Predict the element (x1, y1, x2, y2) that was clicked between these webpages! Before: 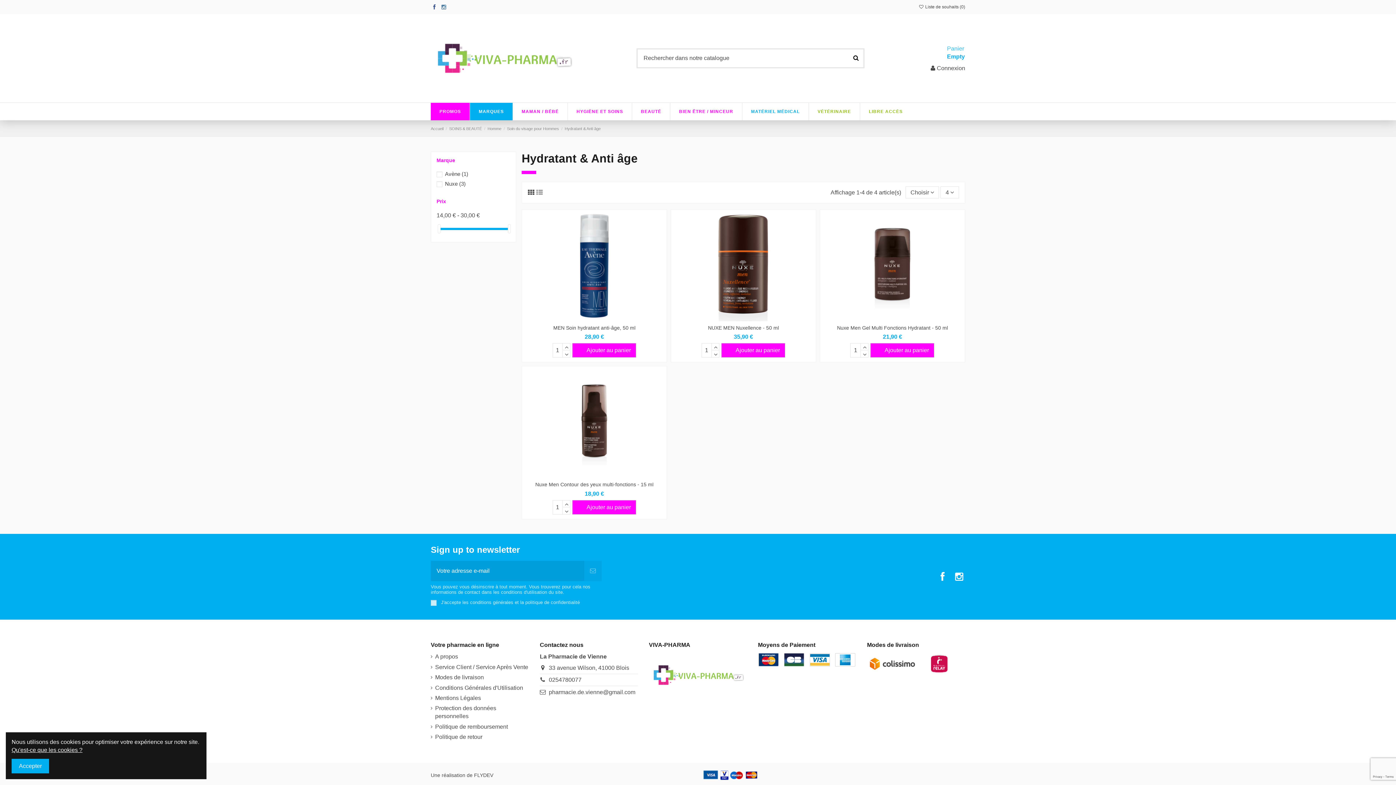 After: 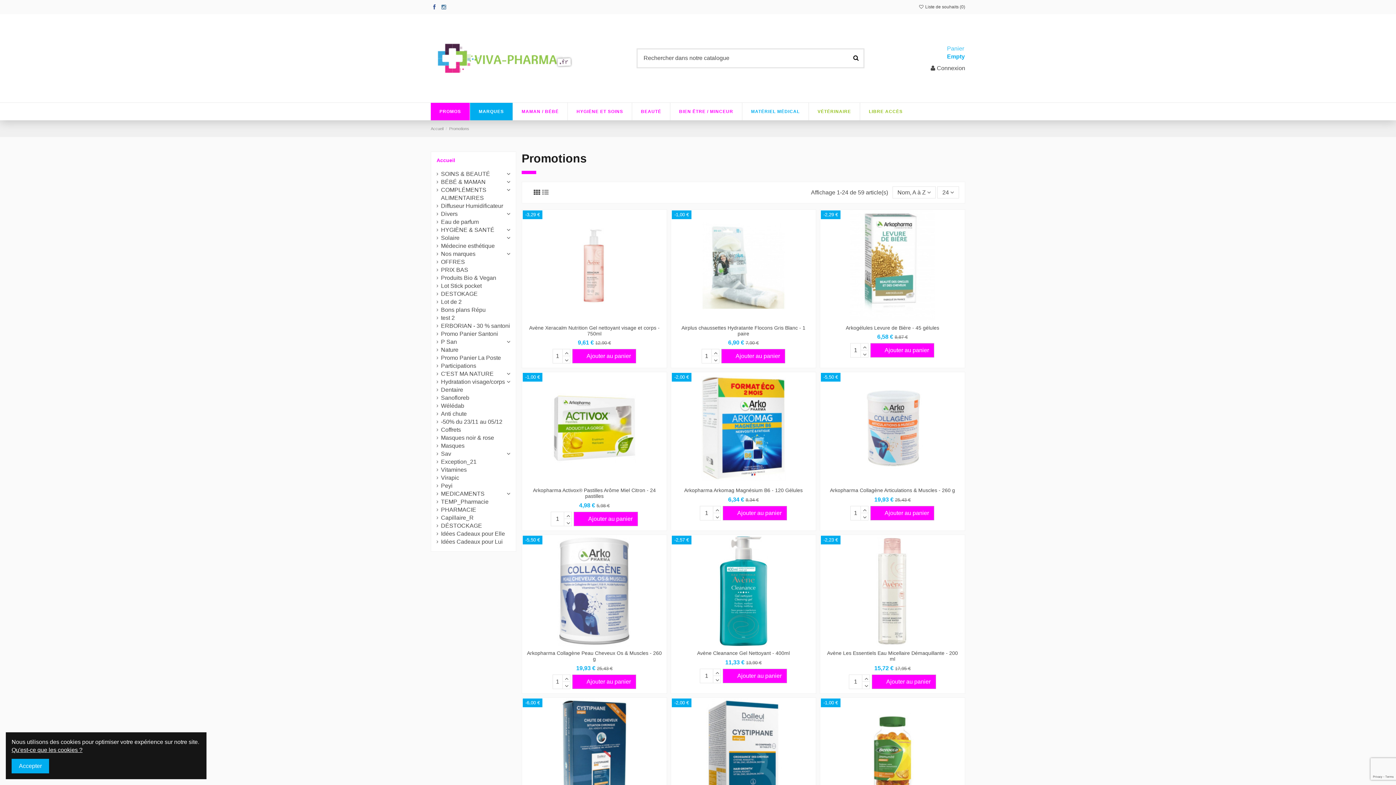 Action: label: PROMOS bbox: (430, 102, 469, 120)